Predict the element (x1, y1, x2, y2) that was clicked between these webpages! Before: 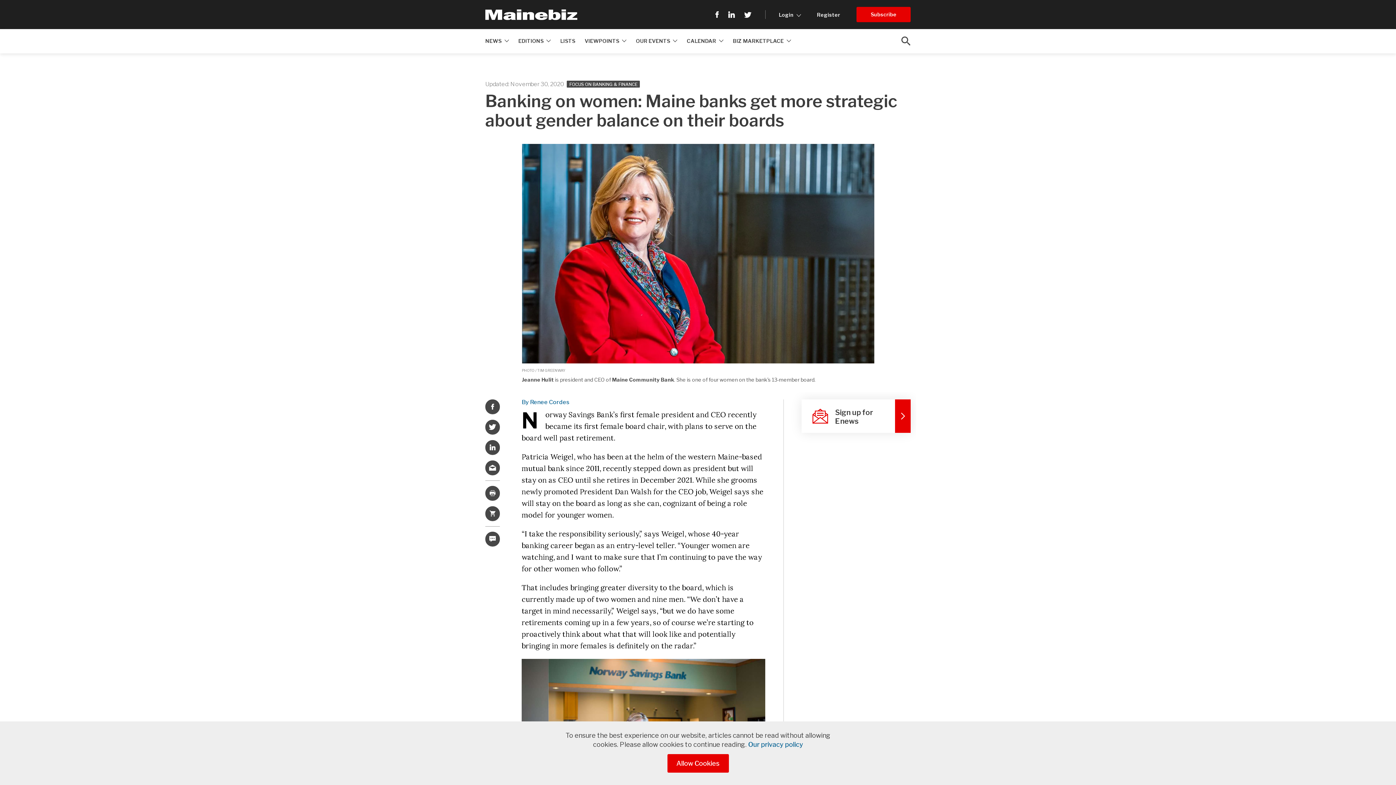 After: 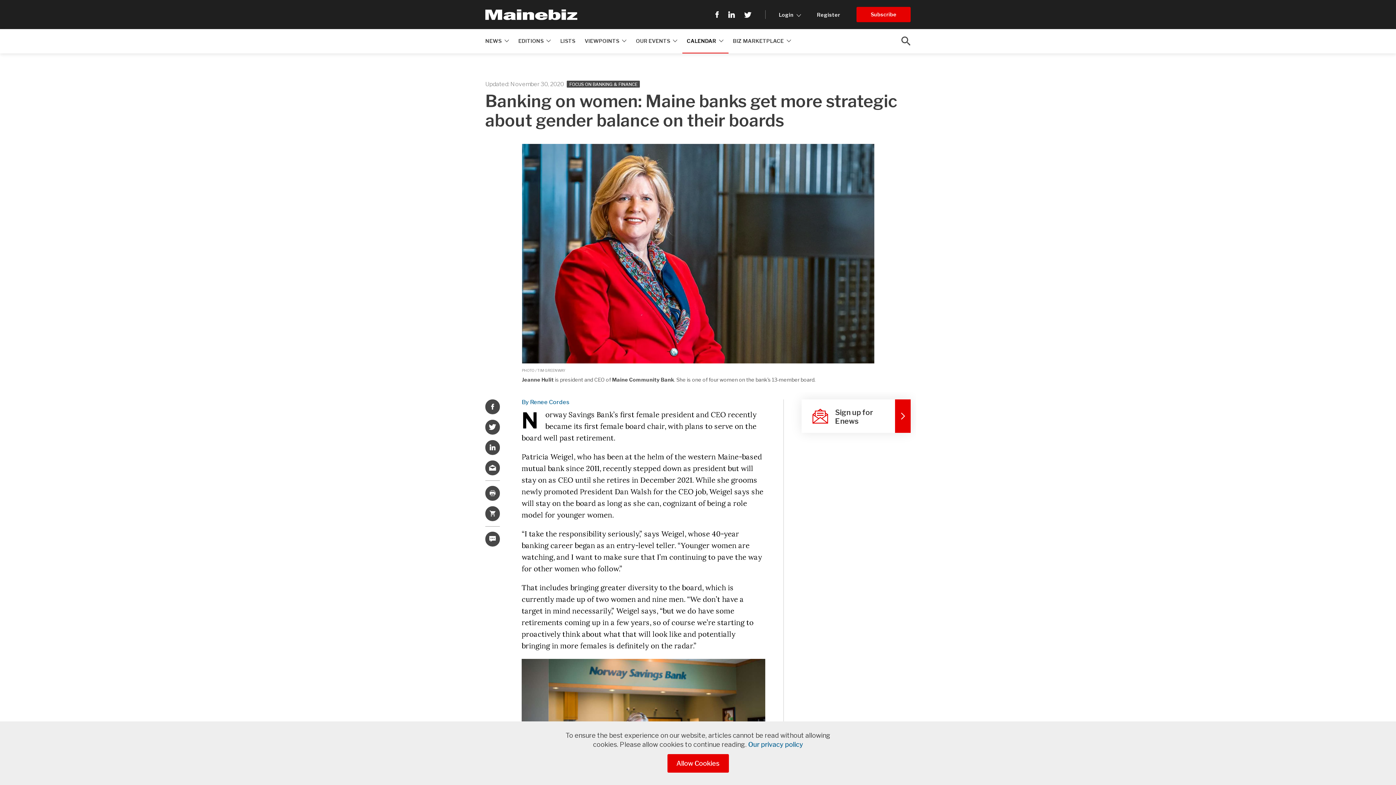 Action: label: CALENDAR bbox: (682, 29, 728, 53)